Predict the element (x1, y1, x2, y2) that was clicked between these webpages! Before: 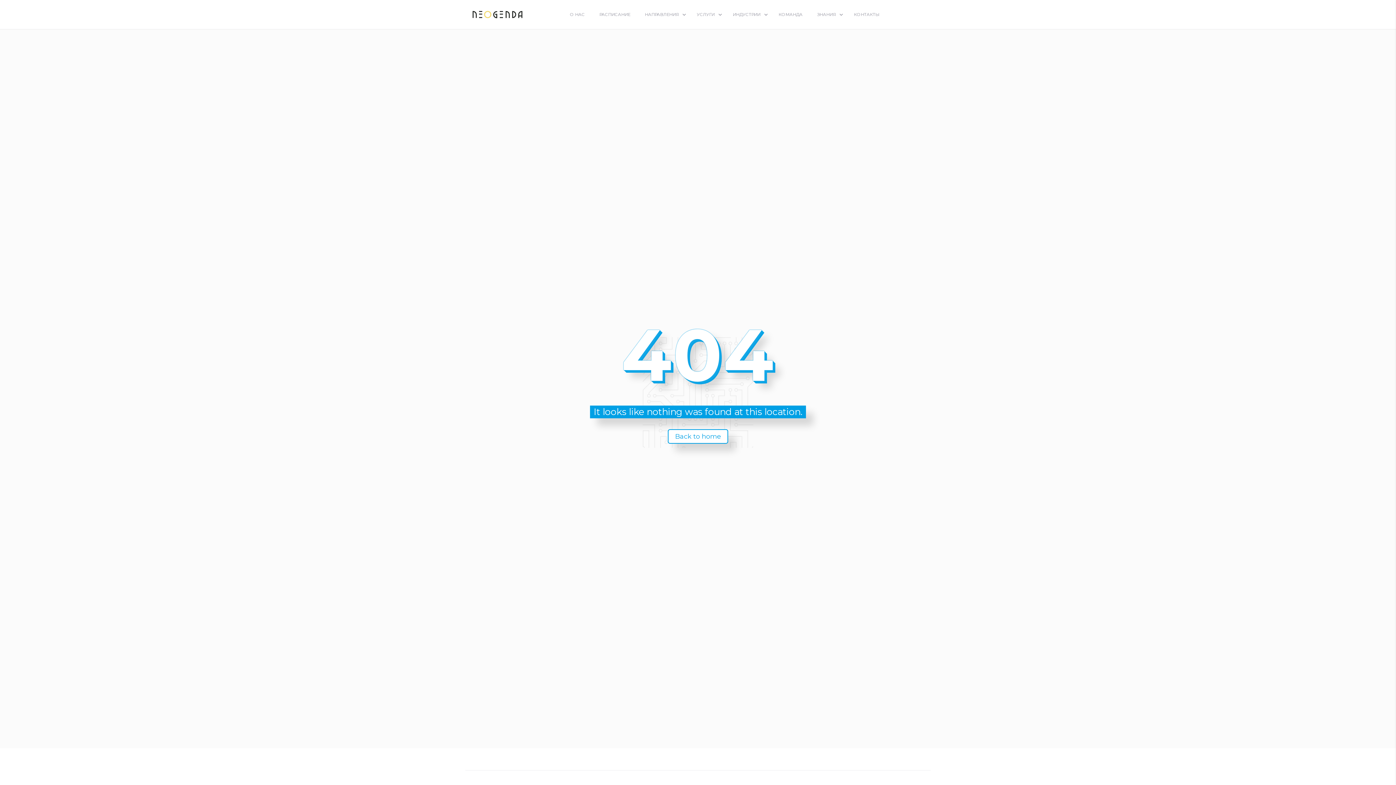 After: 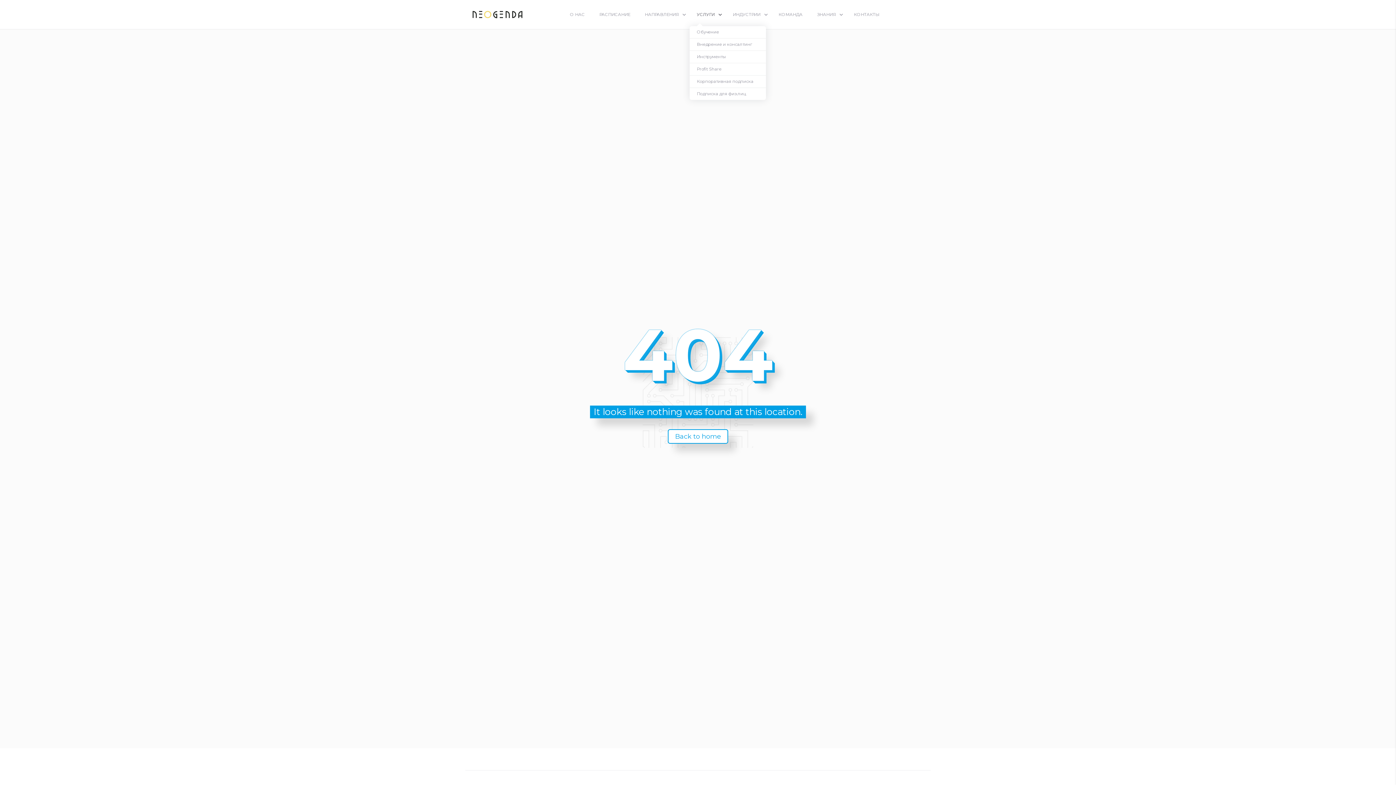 Action: label: УСЛУГИ bbox: (689, 0, 725, 29)